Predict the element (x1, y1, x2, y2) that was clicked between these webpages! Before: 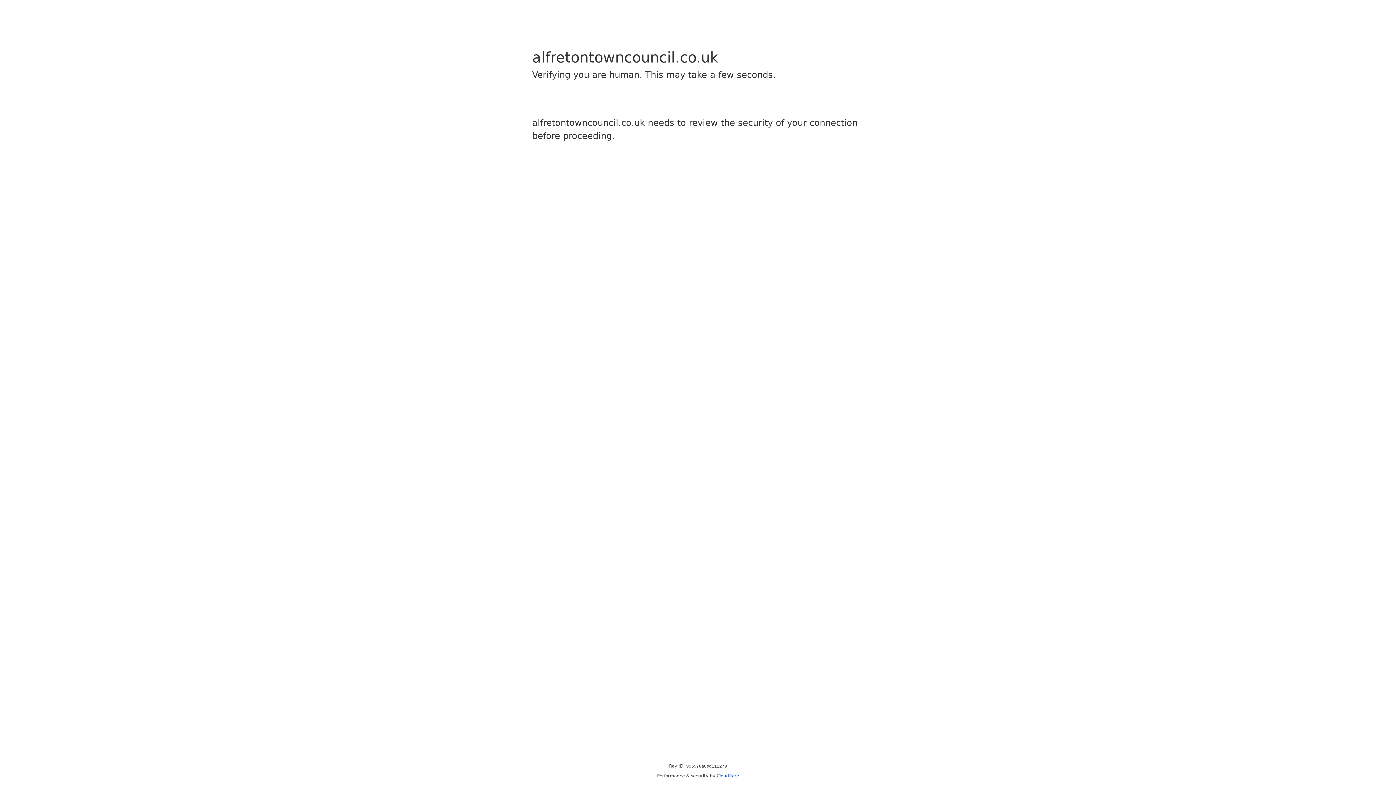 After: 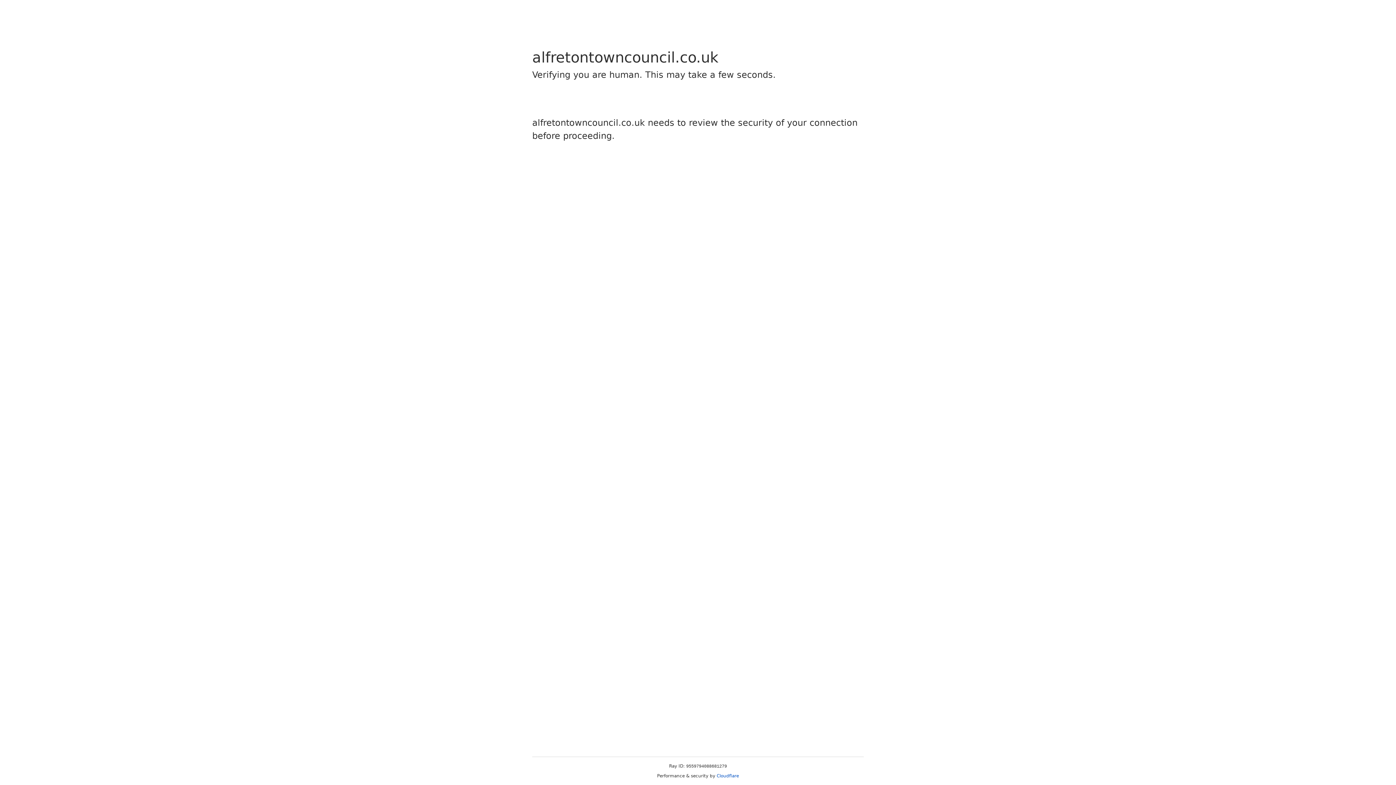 Action: label: Cloudflare bbox: (716, 773, 739, 778)